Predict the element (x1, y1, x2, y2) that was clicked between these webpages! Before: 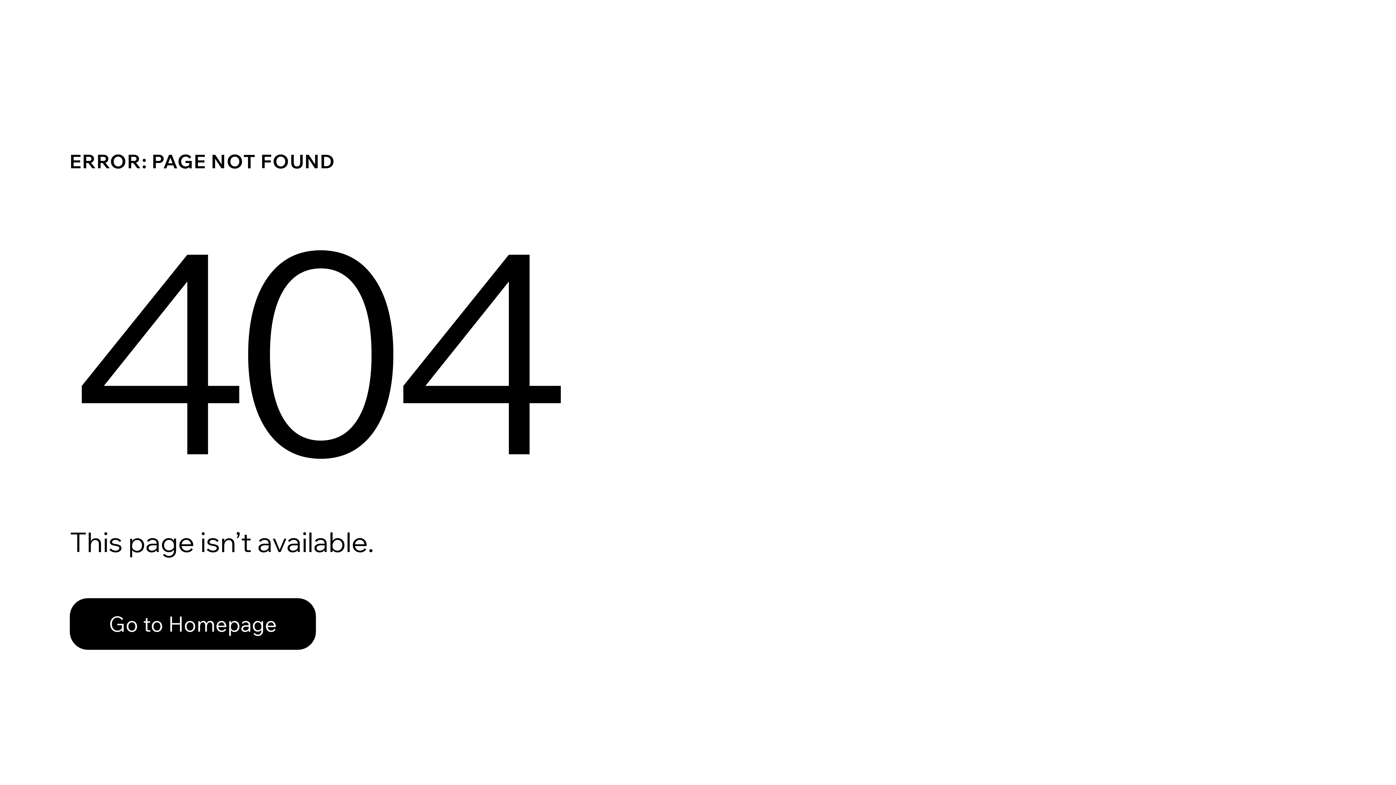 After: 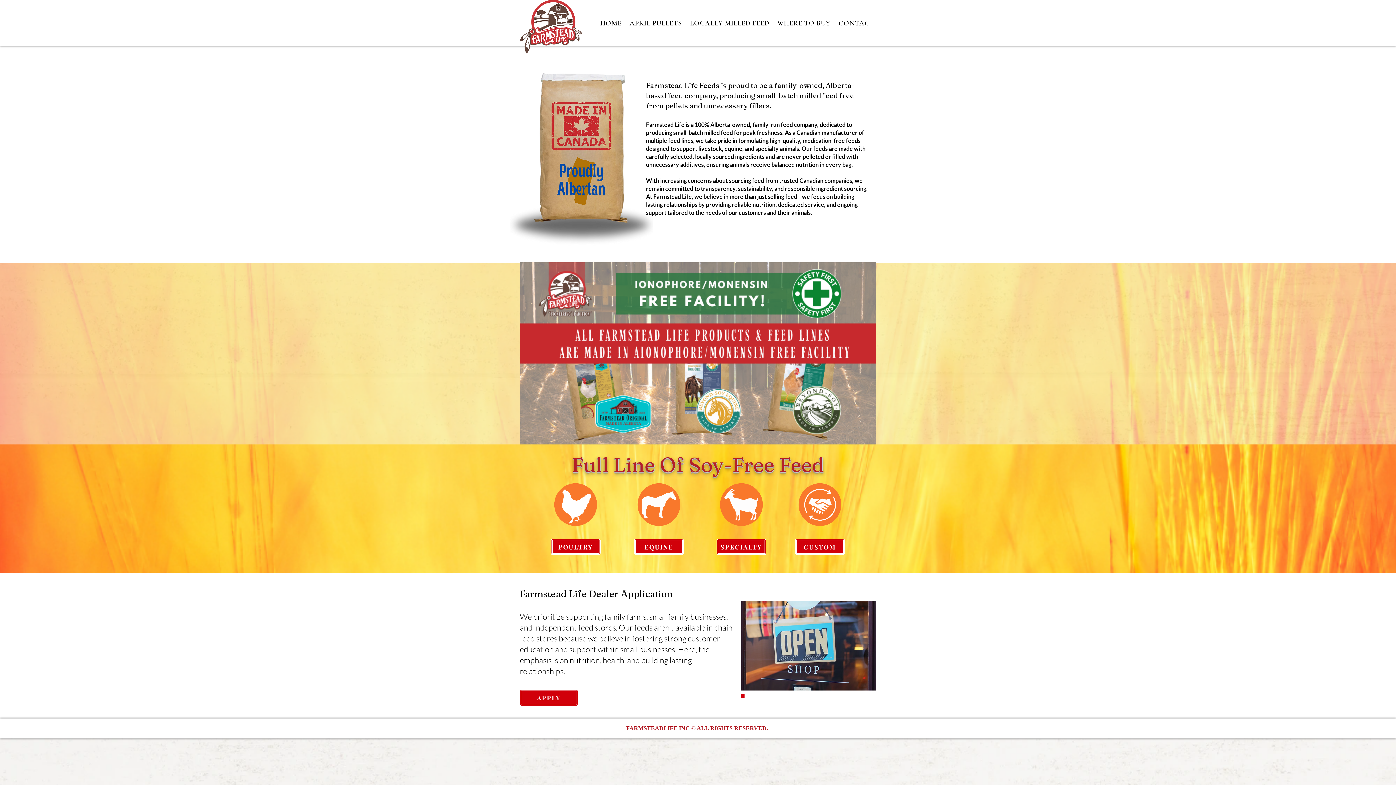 Action: label: Go to Homepage bbox: (69, 582, 768, 659)